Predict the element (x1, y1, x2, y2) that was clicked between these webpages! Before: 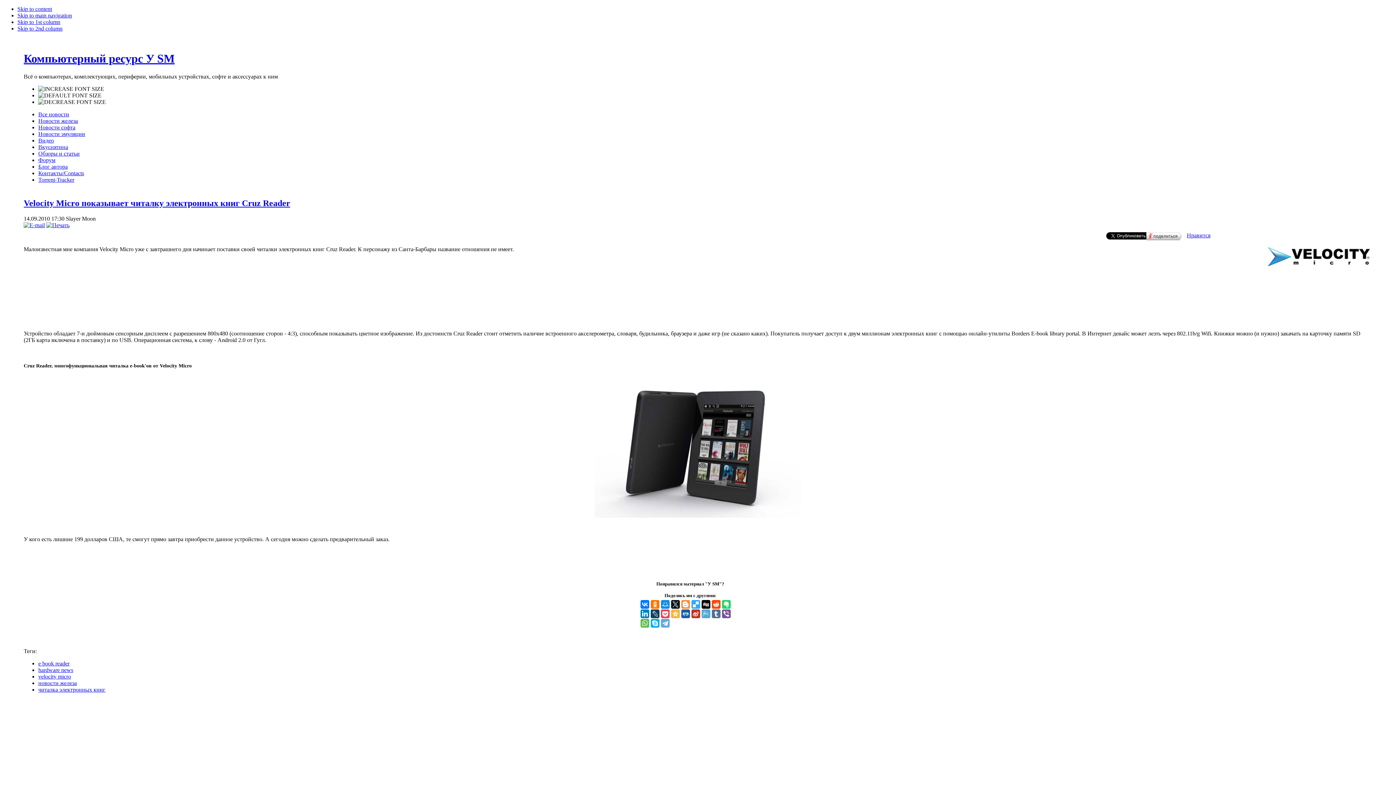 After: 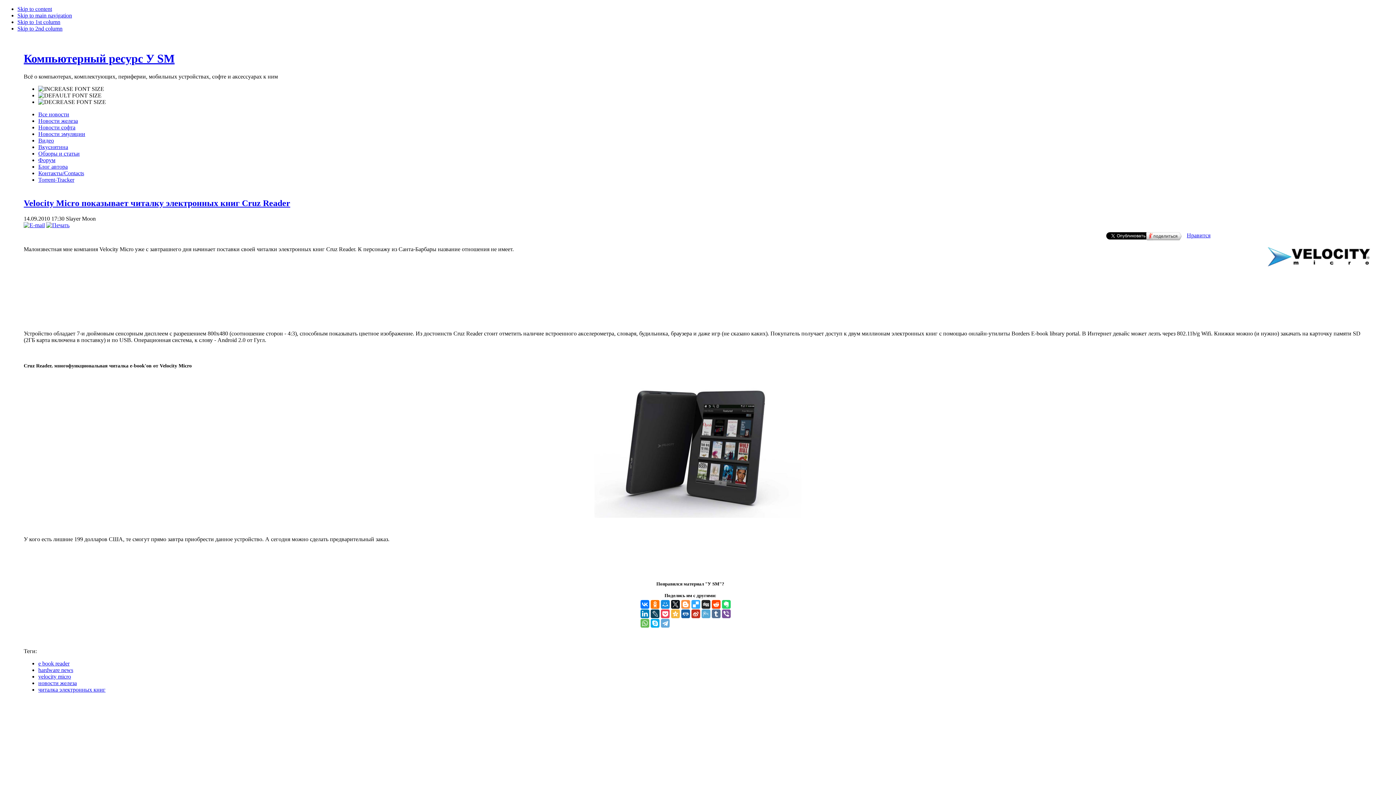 Action: bbox: (701, 600, 710, 608)